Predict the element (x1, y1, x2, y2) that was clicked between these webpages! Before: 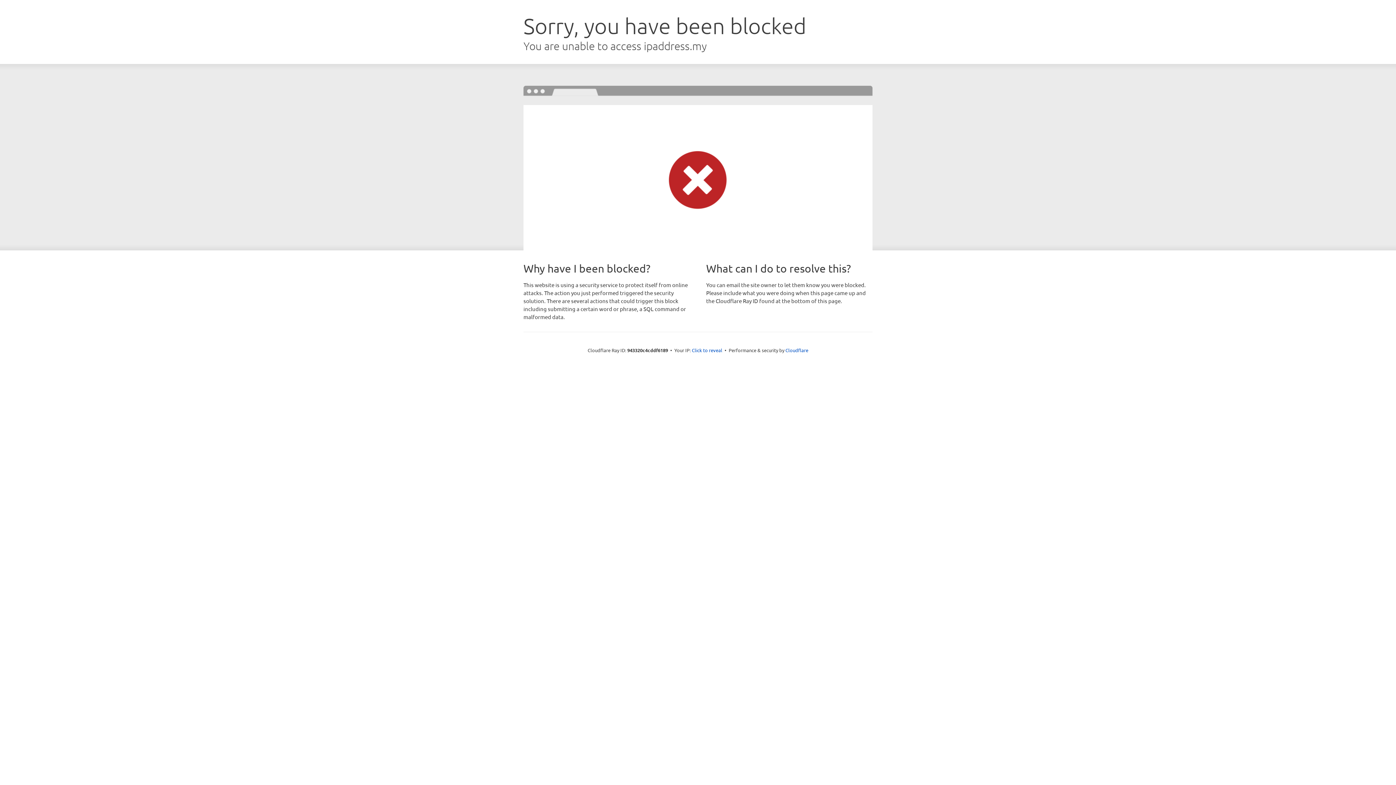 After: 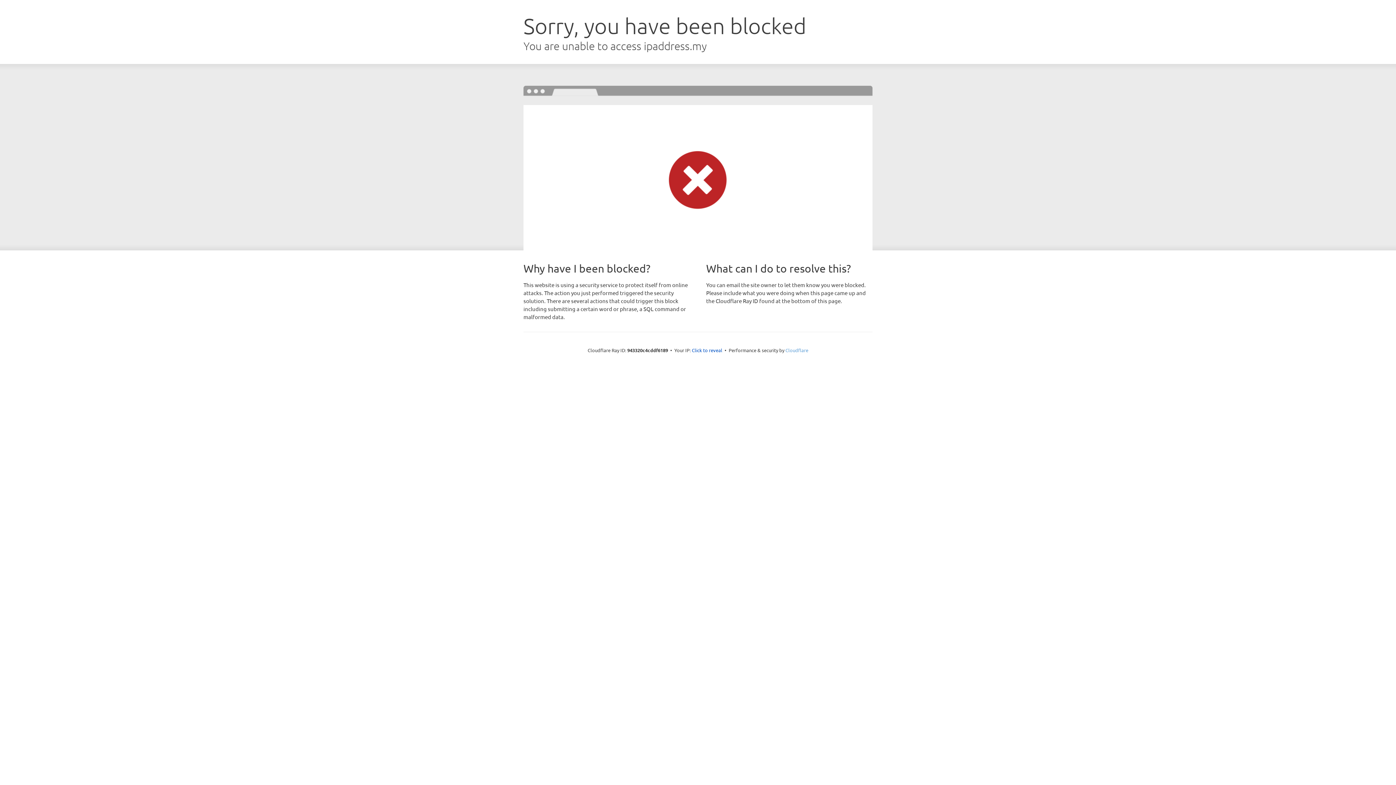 Action: bbox: (785, 347, 808, 353) label: Cloudflare